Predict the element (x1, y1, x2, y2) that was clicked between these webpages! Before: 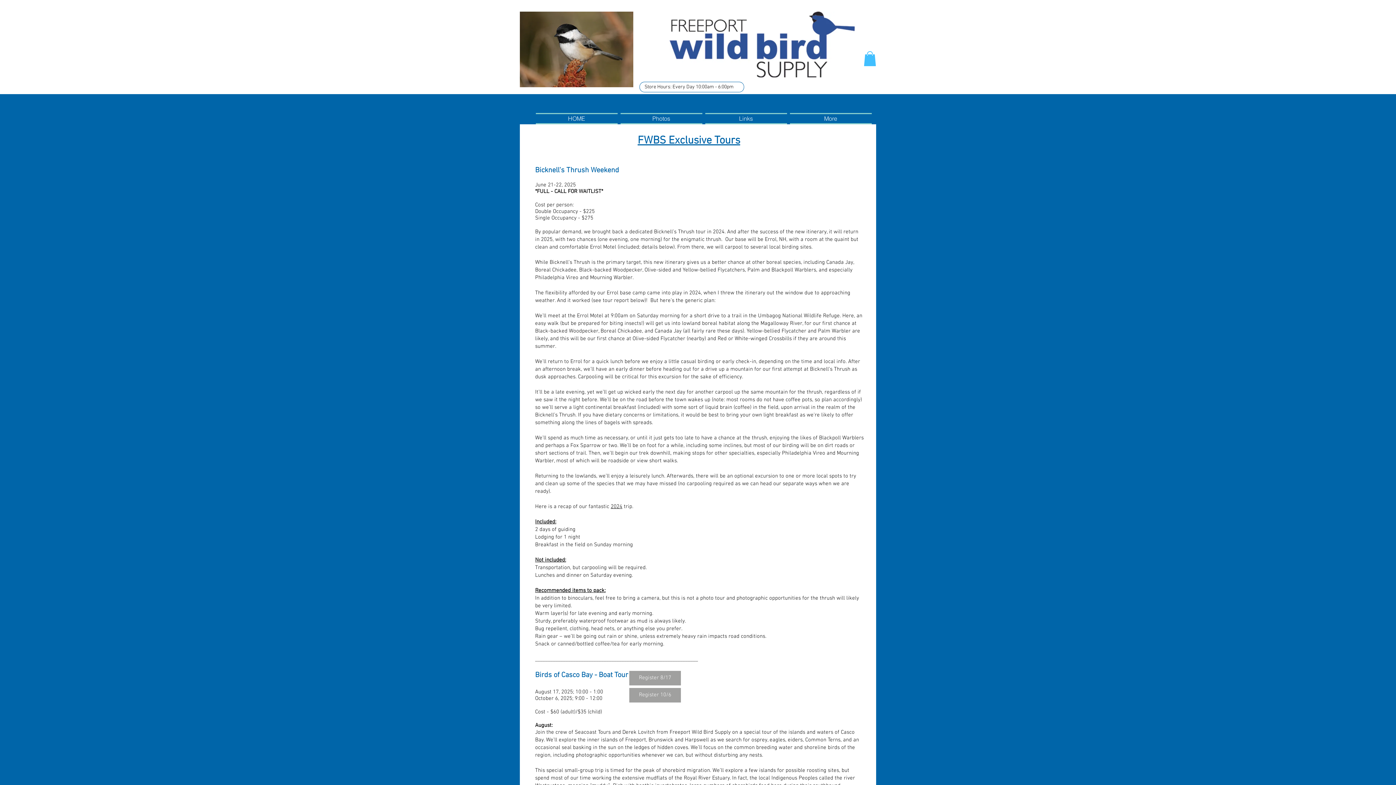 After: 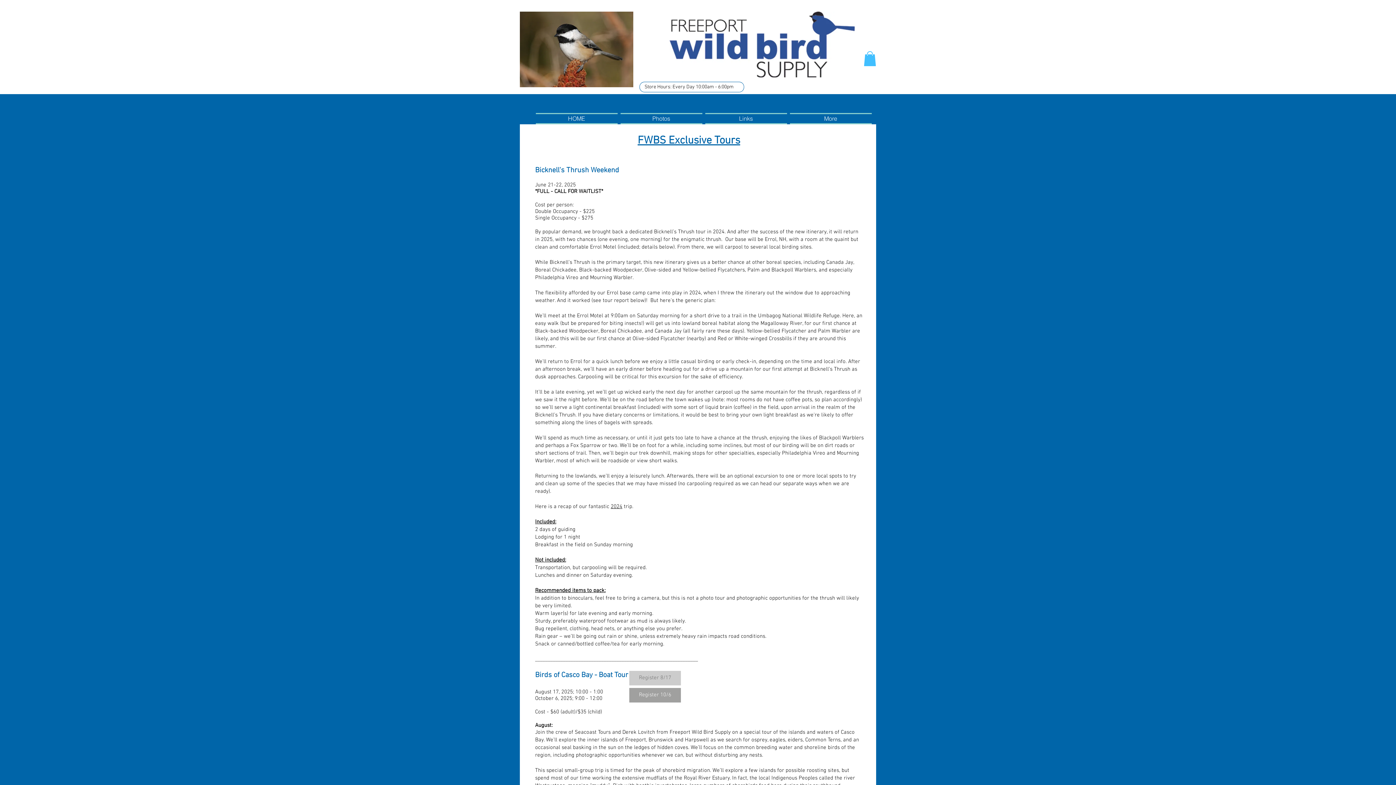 Action: bbox: (629, 671, 681, 685) label: Register 8/17